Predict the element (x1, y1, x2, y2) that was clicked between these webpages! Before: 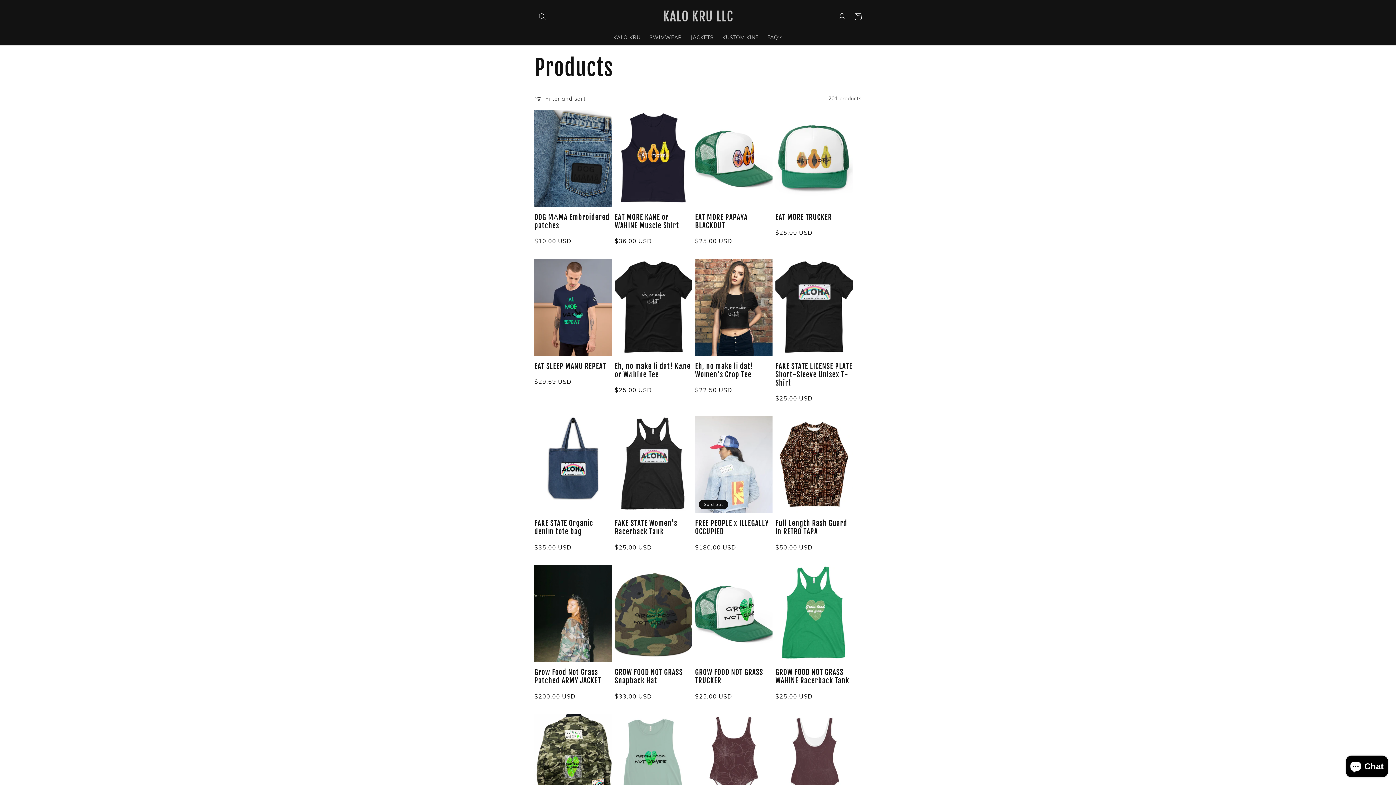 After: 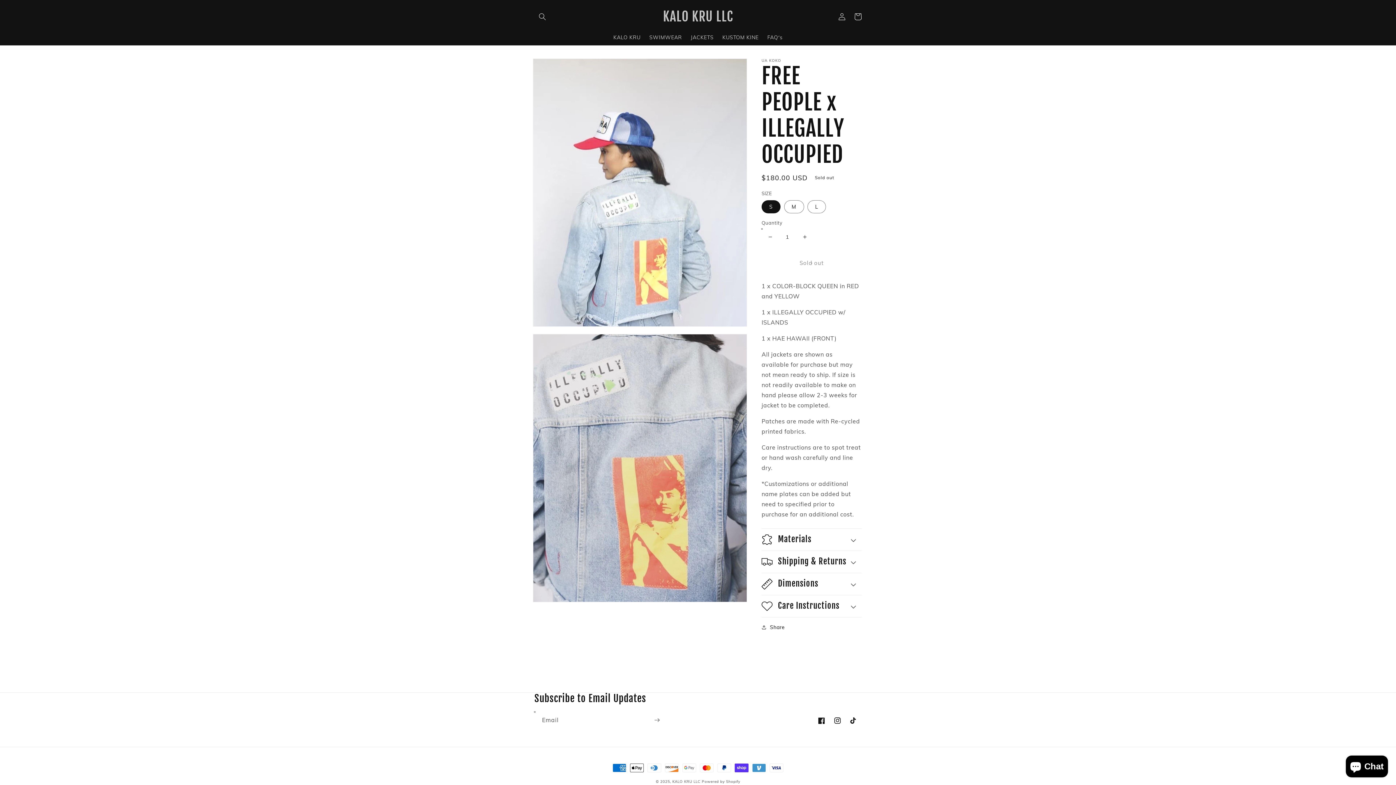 Action: bbox: (695, 519, 772, 536) label: FREE PEOPLE x ILLEGALLY OCCUPIED